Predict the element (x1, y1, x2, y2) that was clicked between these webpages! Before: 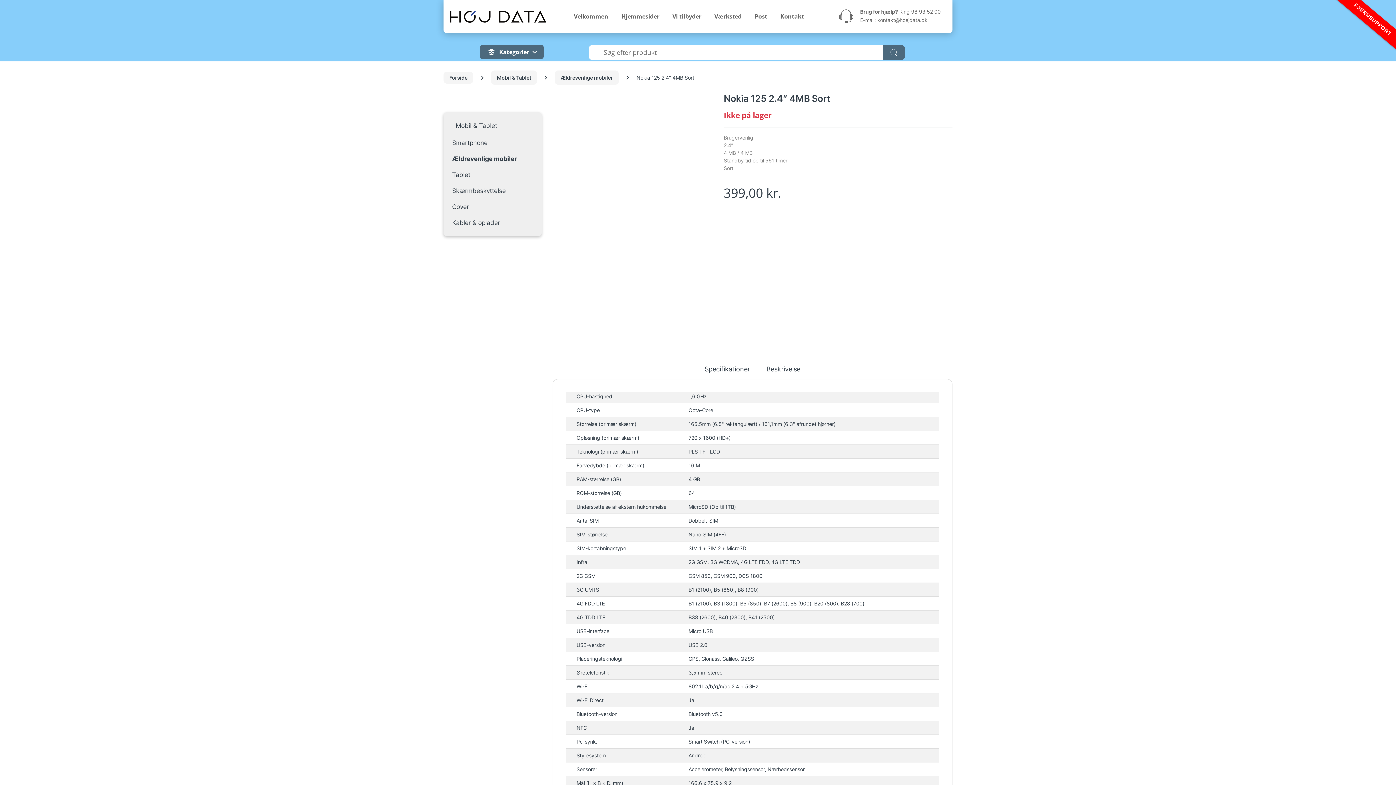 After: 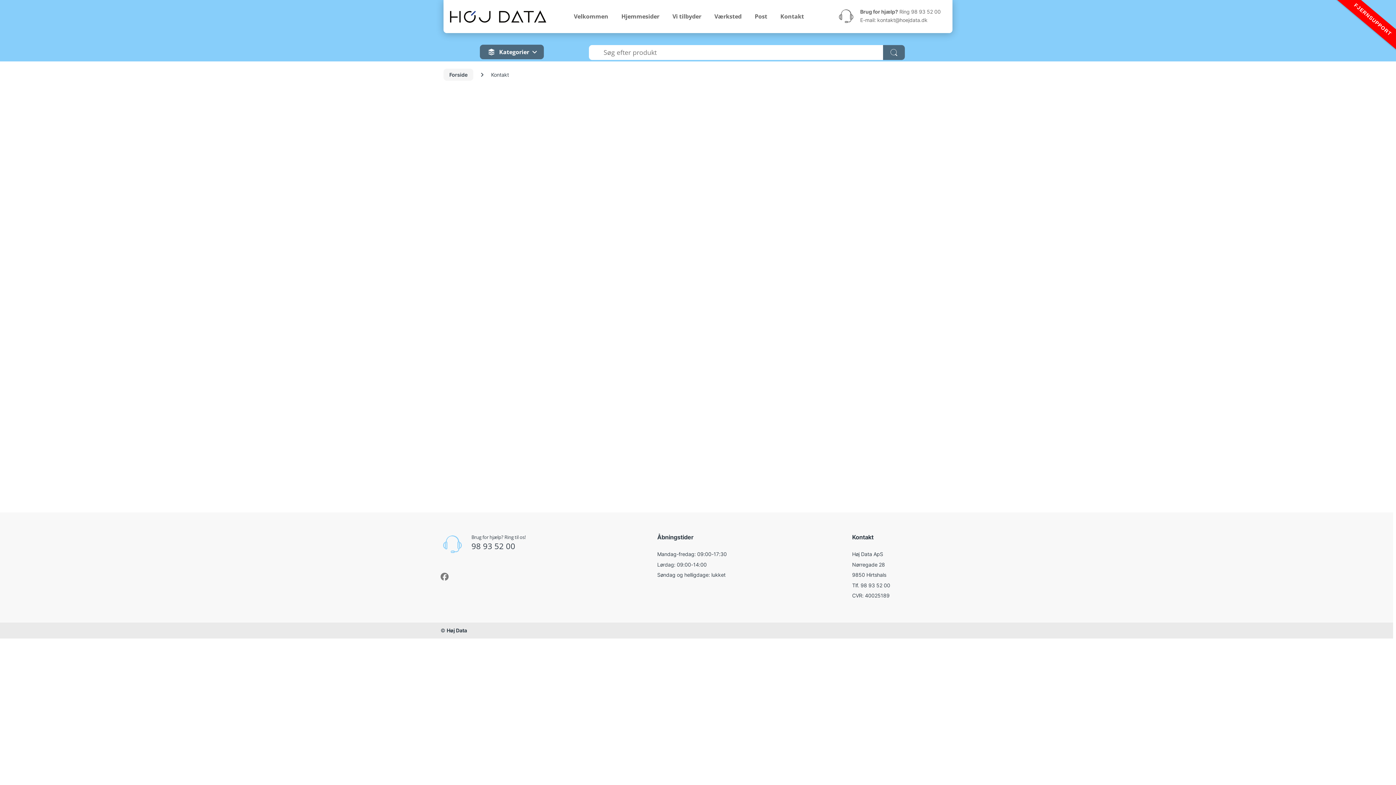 Action: label: Kontakt bbox: (776, 9, 808, 23)